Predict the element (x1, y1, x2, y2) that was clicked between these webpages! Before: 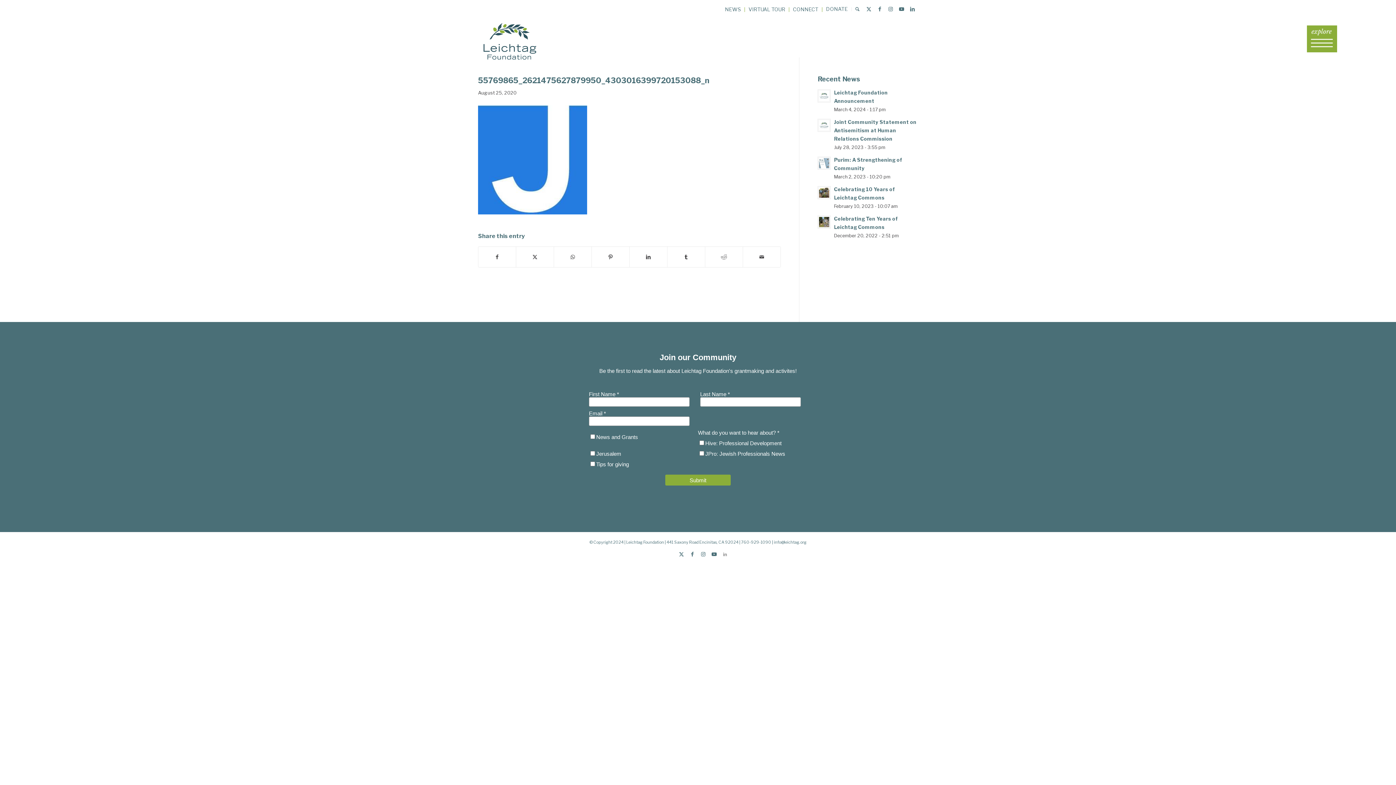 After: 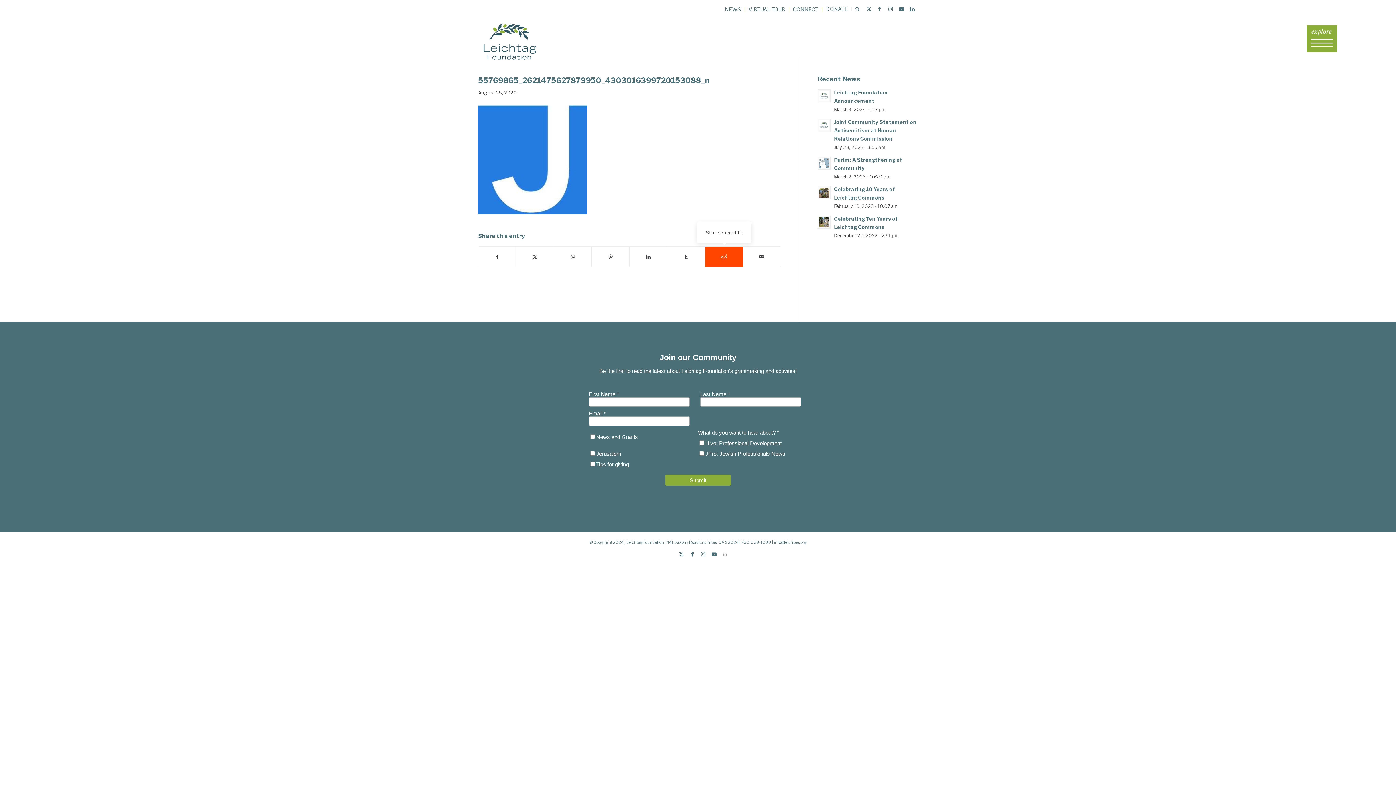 Action: bbox: (705, 246, 742, 267) label: Share on Reddit